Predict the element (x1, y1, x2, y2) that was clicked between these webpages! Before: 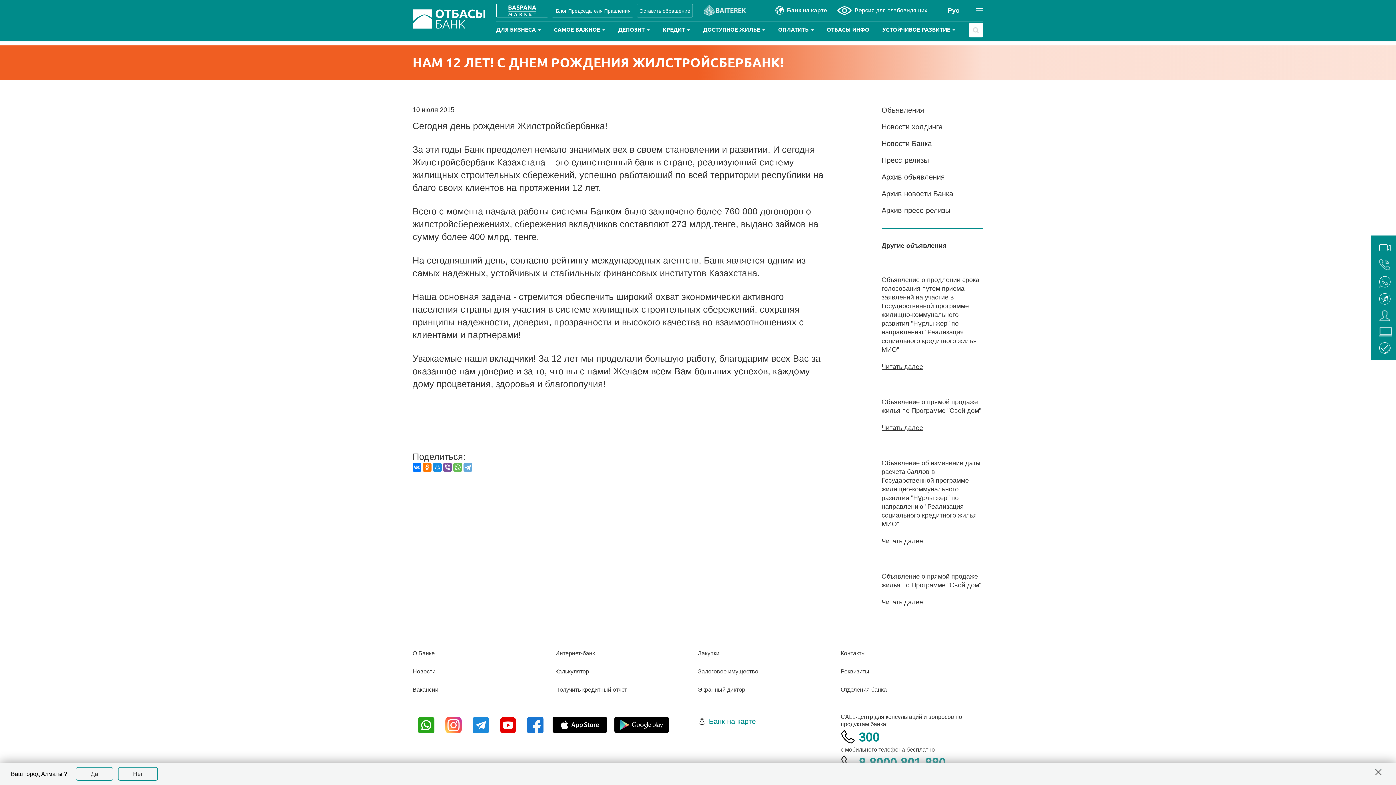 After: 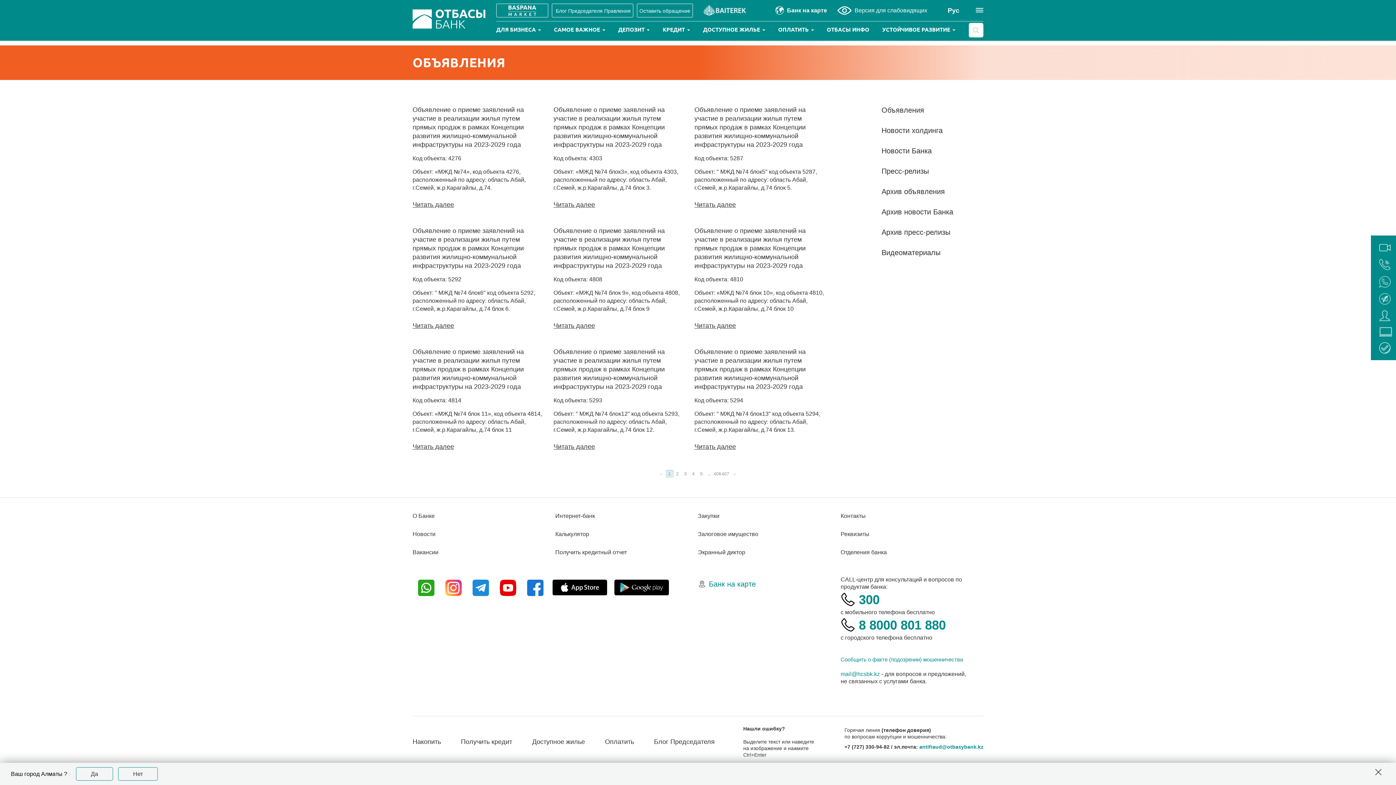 Action: label: Объявления bbox: (881, 106, 924, 114)